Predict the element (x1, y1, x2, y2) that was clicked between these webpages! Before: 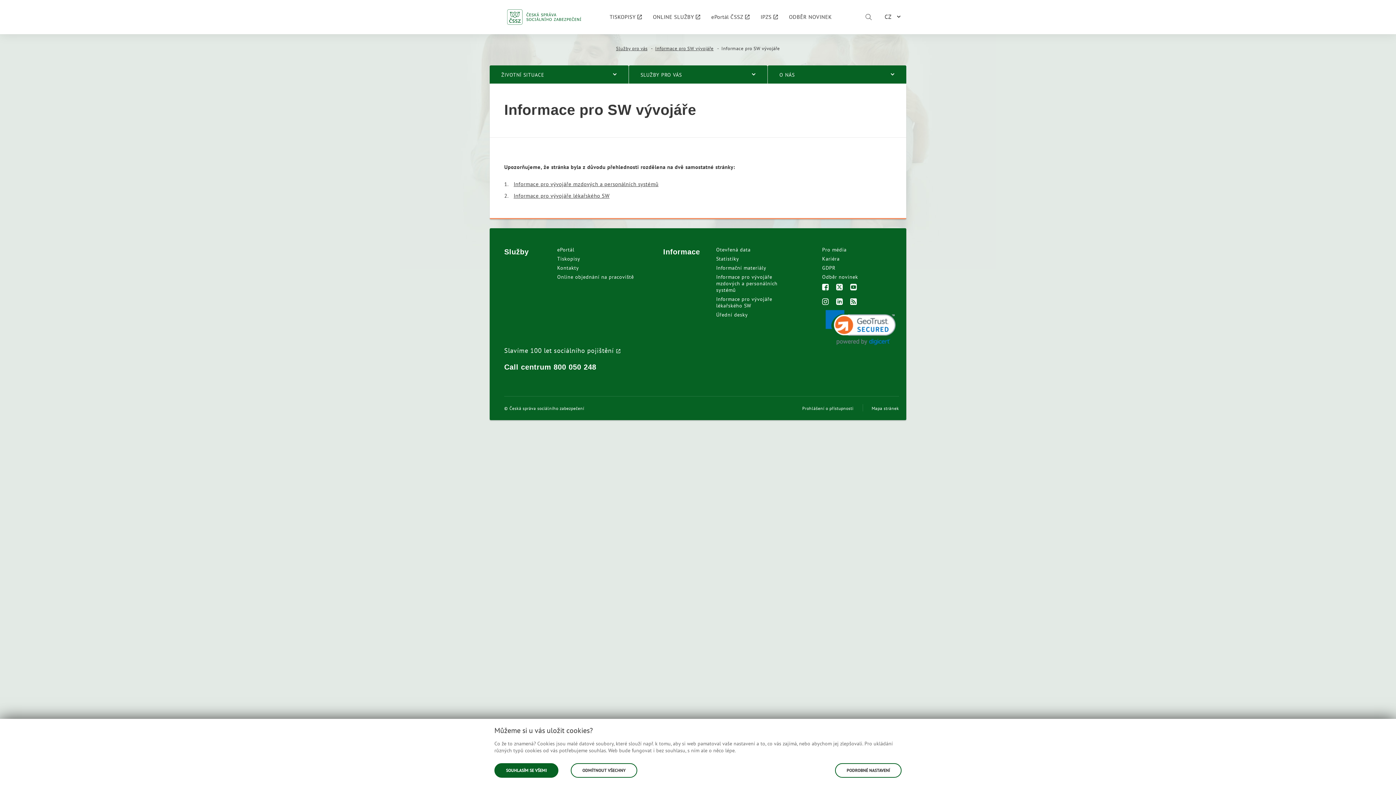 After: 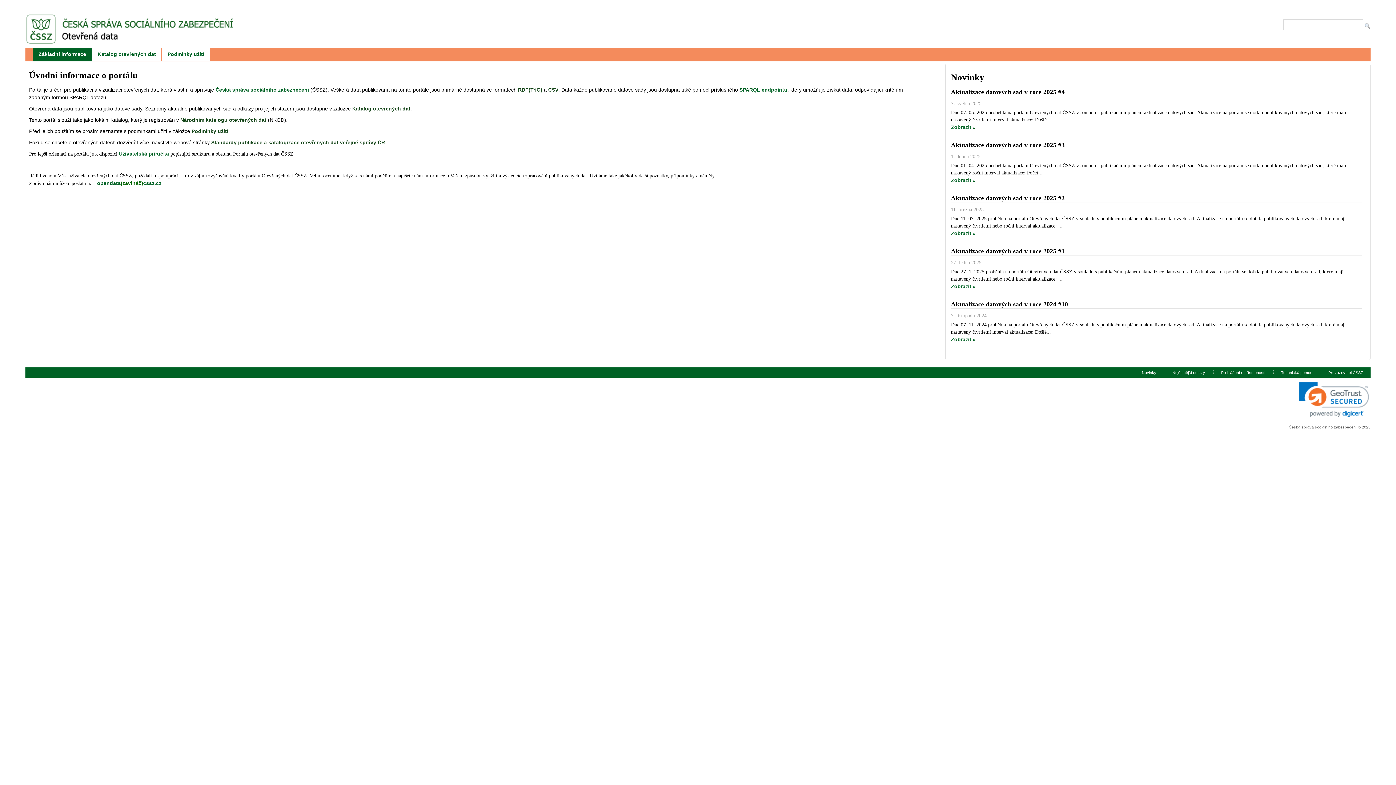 Action: label: Otevřená data bbox: (716, 246, 750, 253)